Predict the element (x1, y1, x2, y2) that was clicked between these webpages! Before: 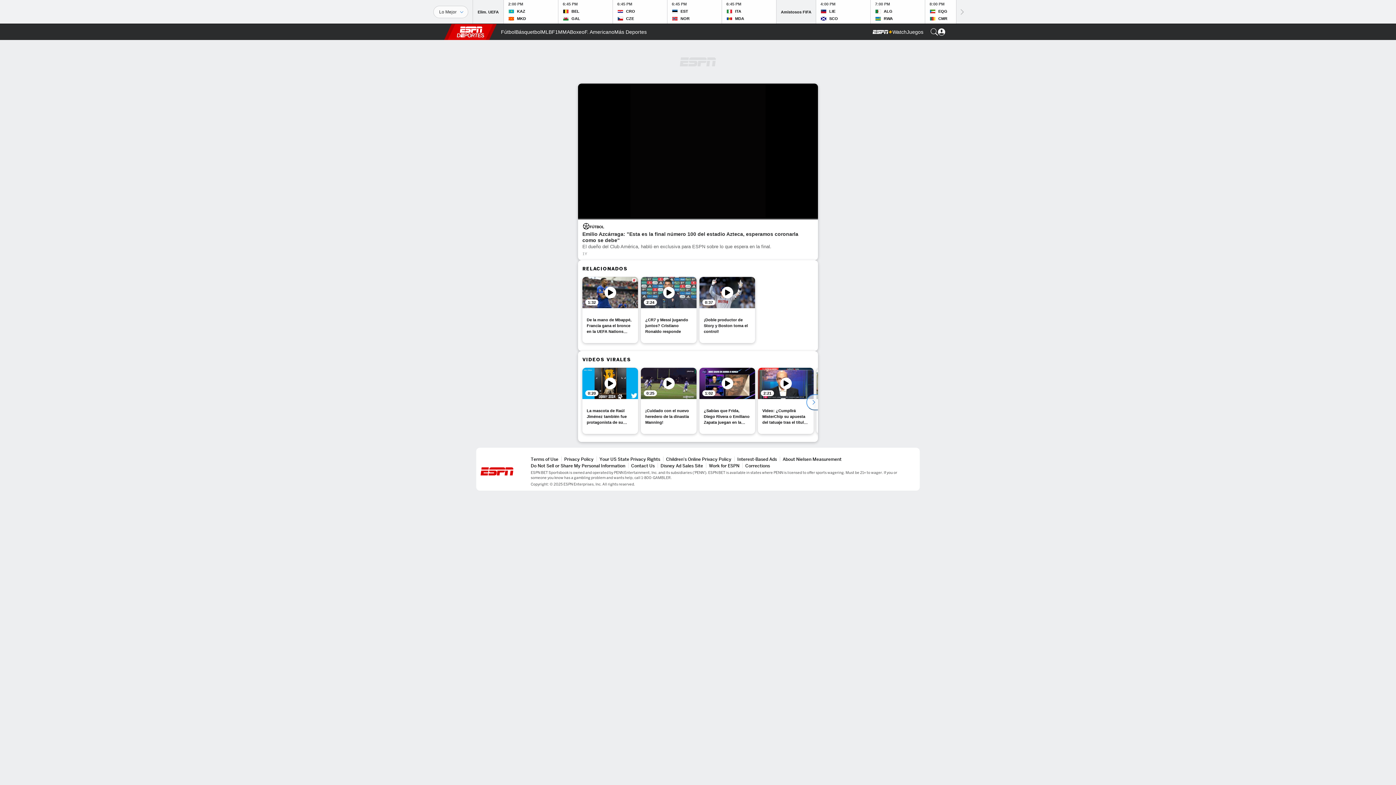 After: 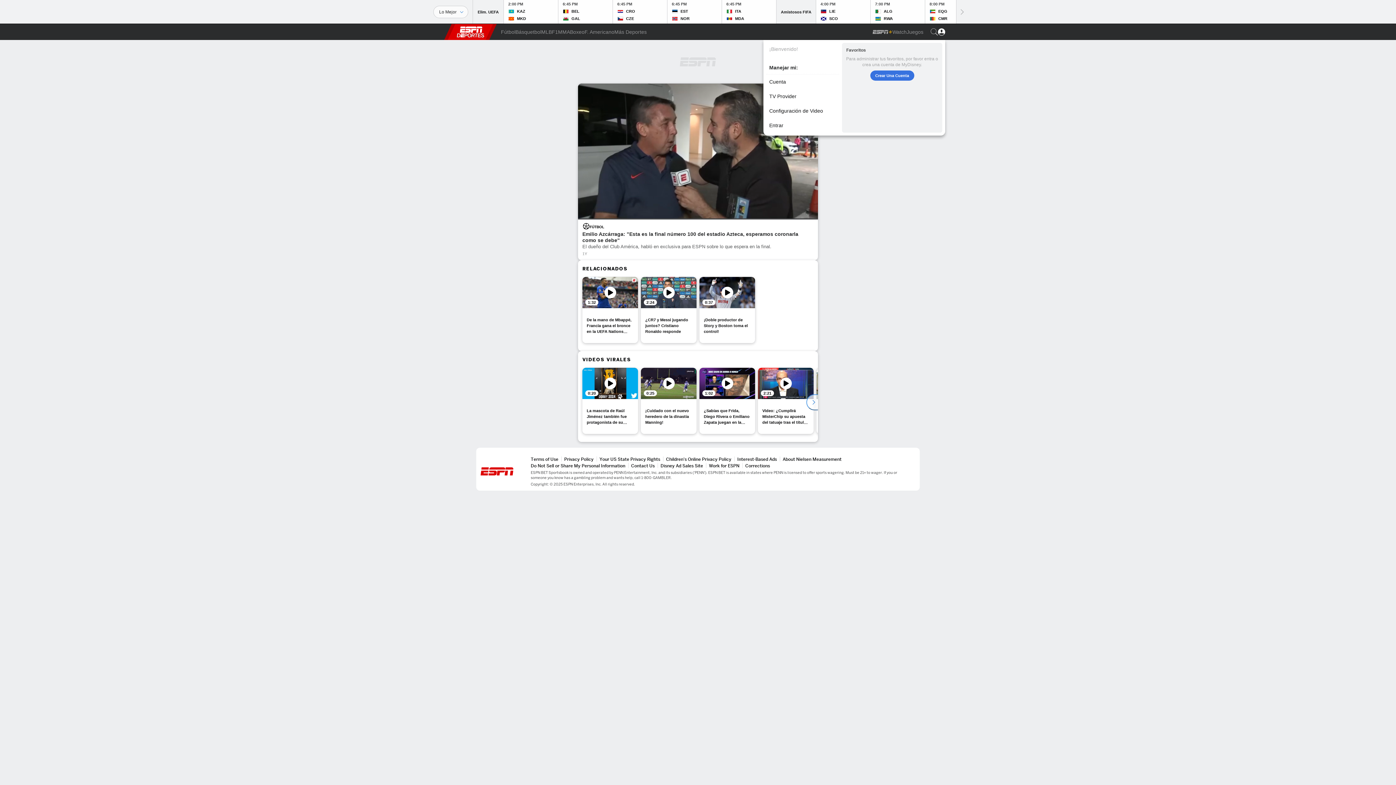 Action: bbox: (938, 24, 945, 40)